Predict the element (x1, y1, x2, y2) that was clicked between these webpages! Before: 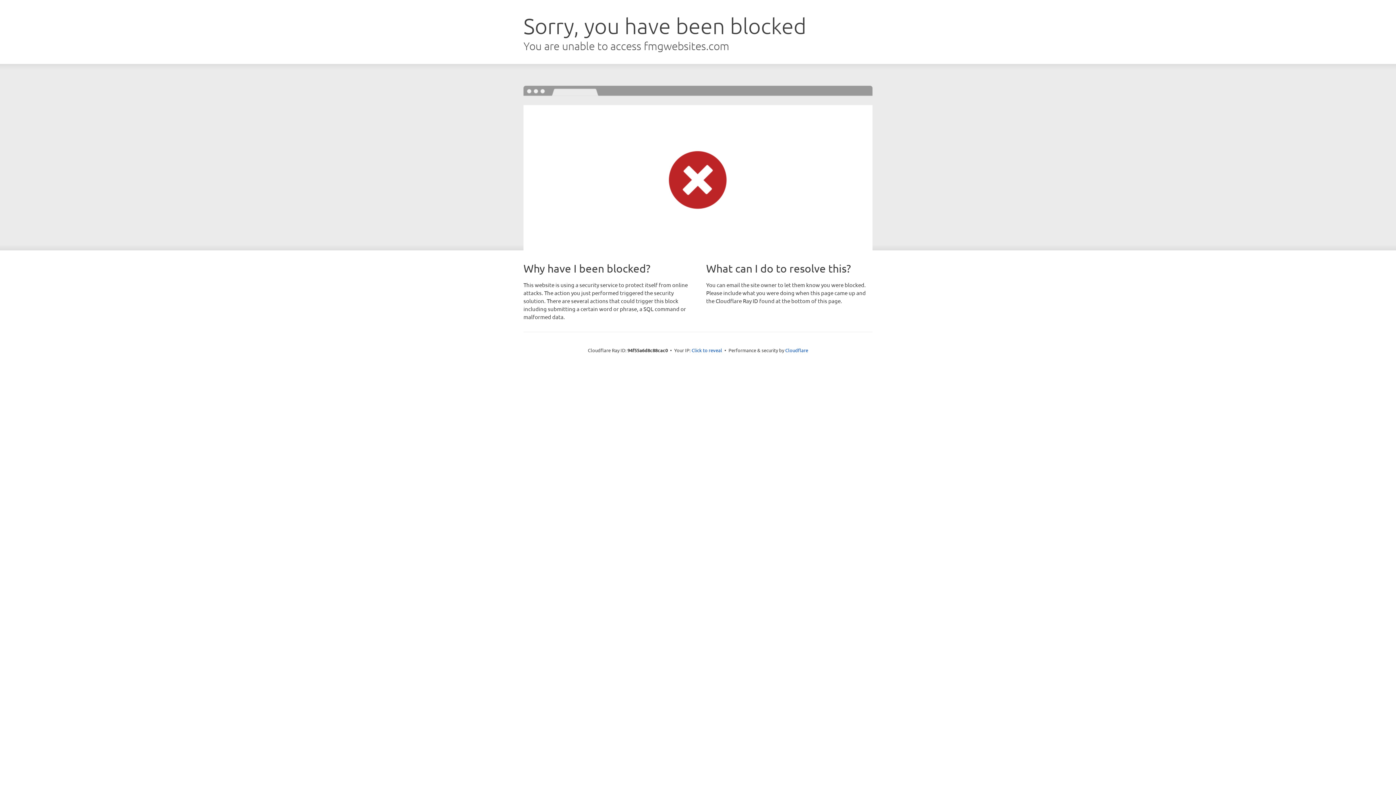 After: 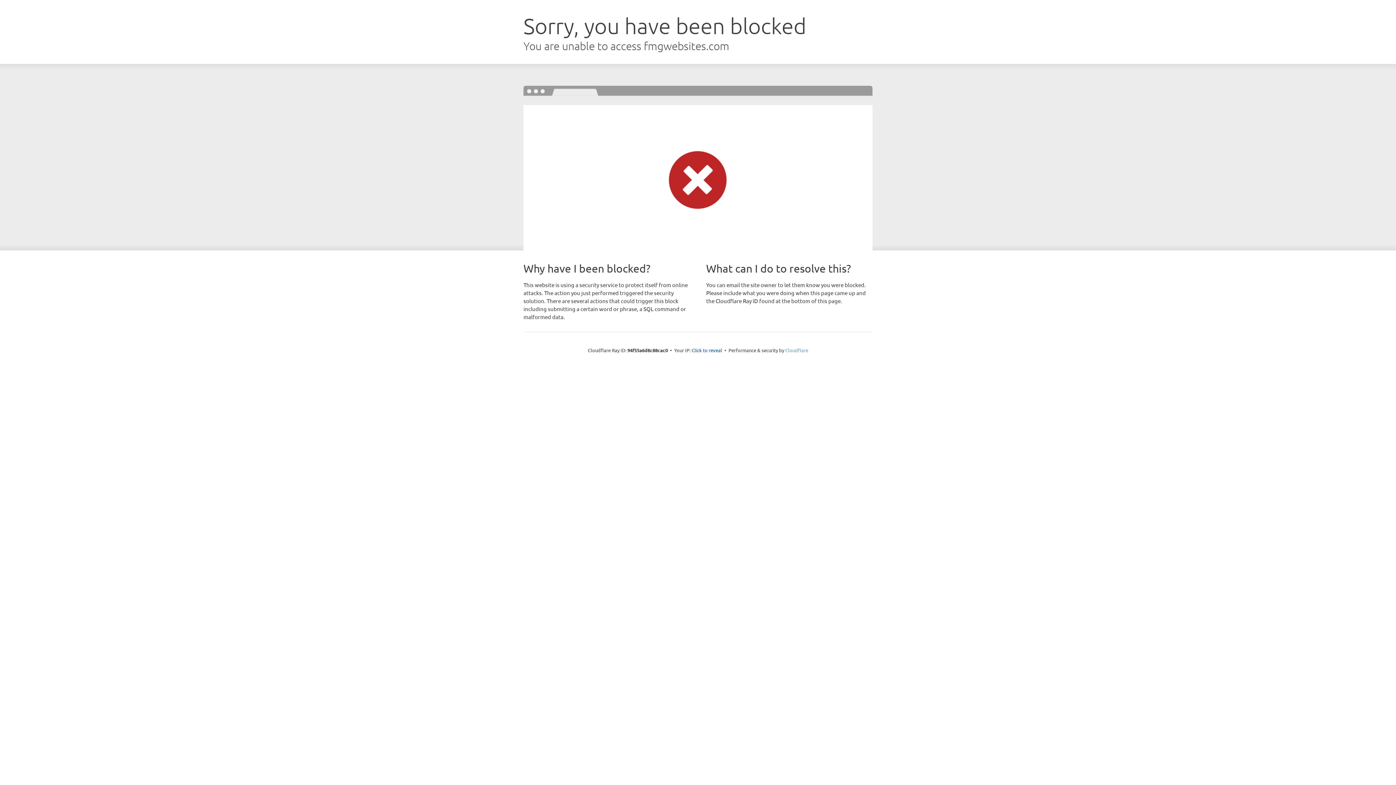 Action: label: Cloudflare bbox: (785, 347, 808, 353)